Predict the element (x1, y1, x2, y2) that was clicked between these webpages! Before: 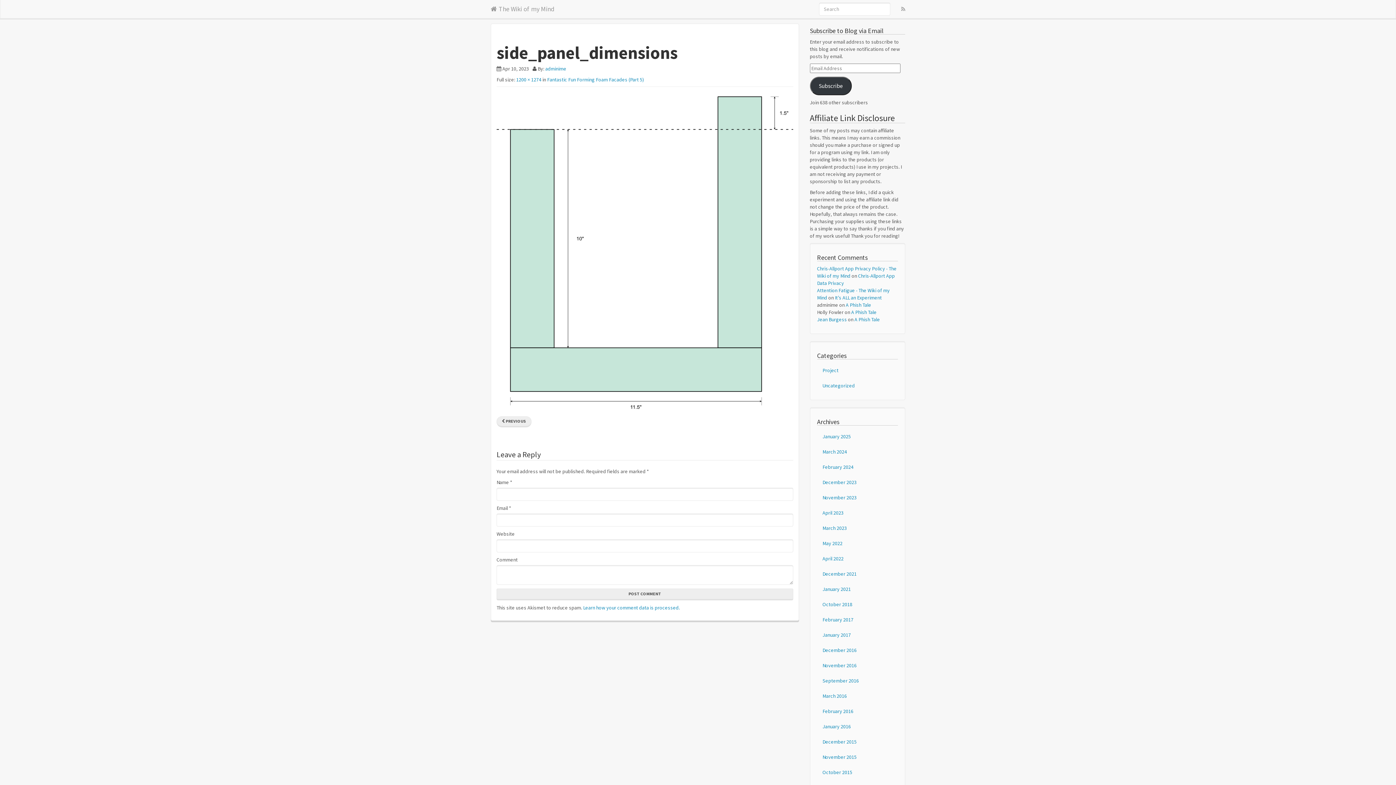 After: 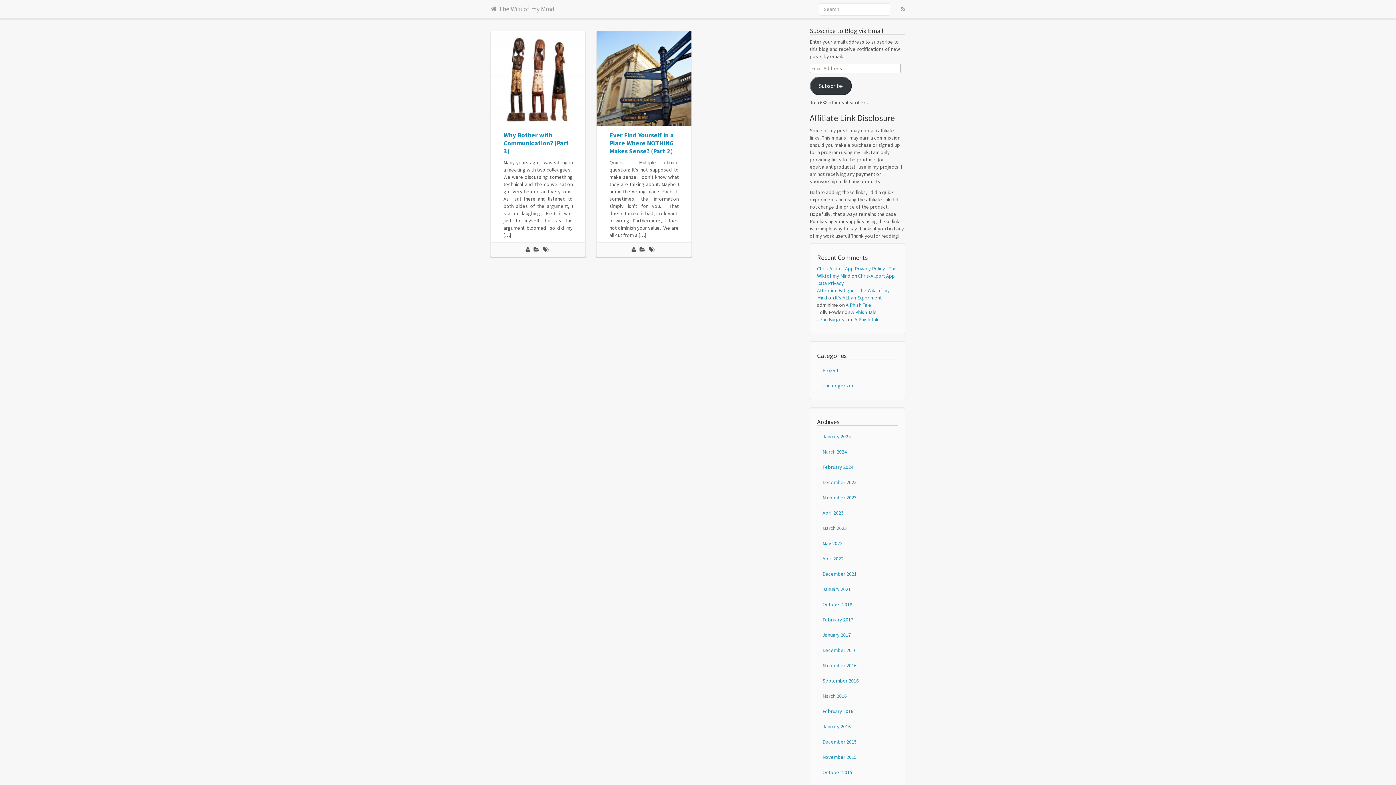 Action: bbox: (817, 612, 898, 627) label: February 2017